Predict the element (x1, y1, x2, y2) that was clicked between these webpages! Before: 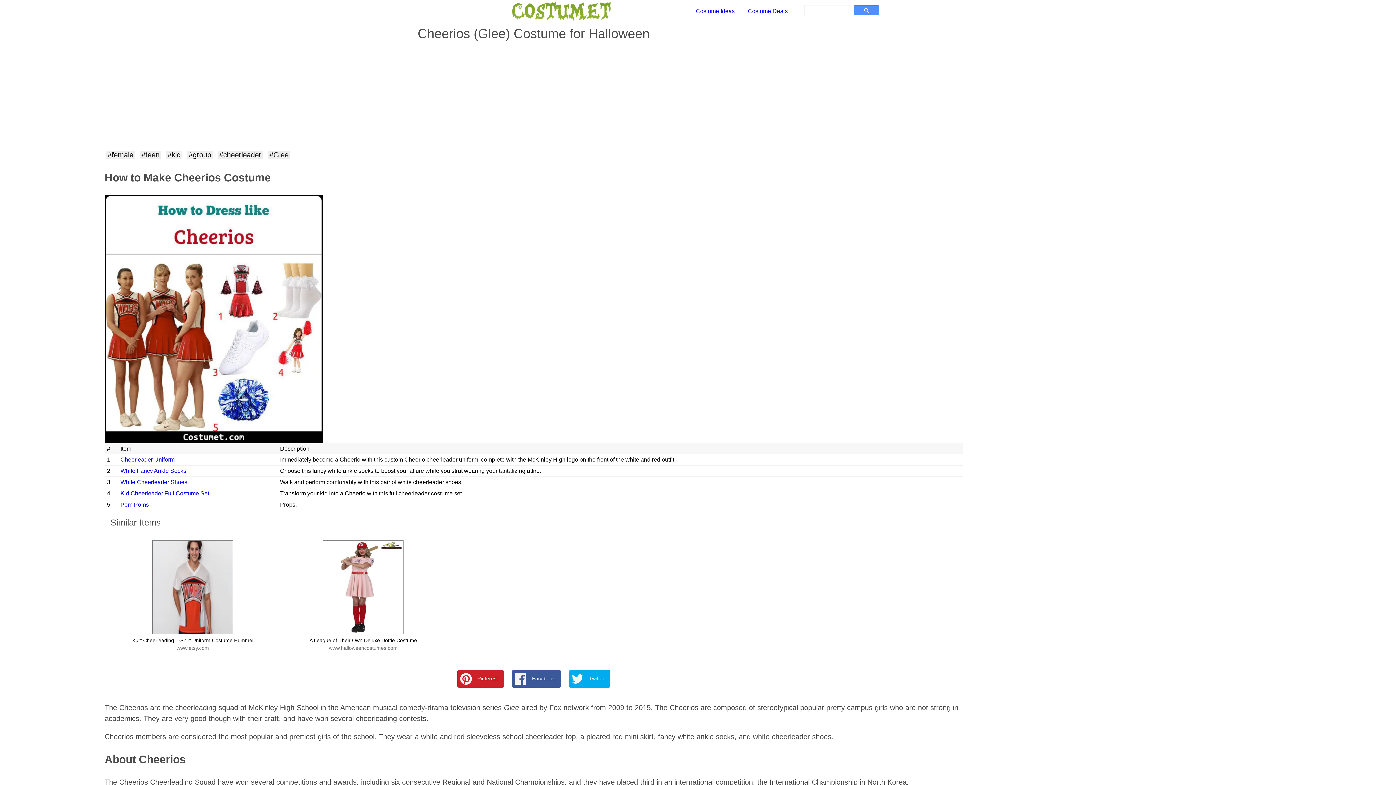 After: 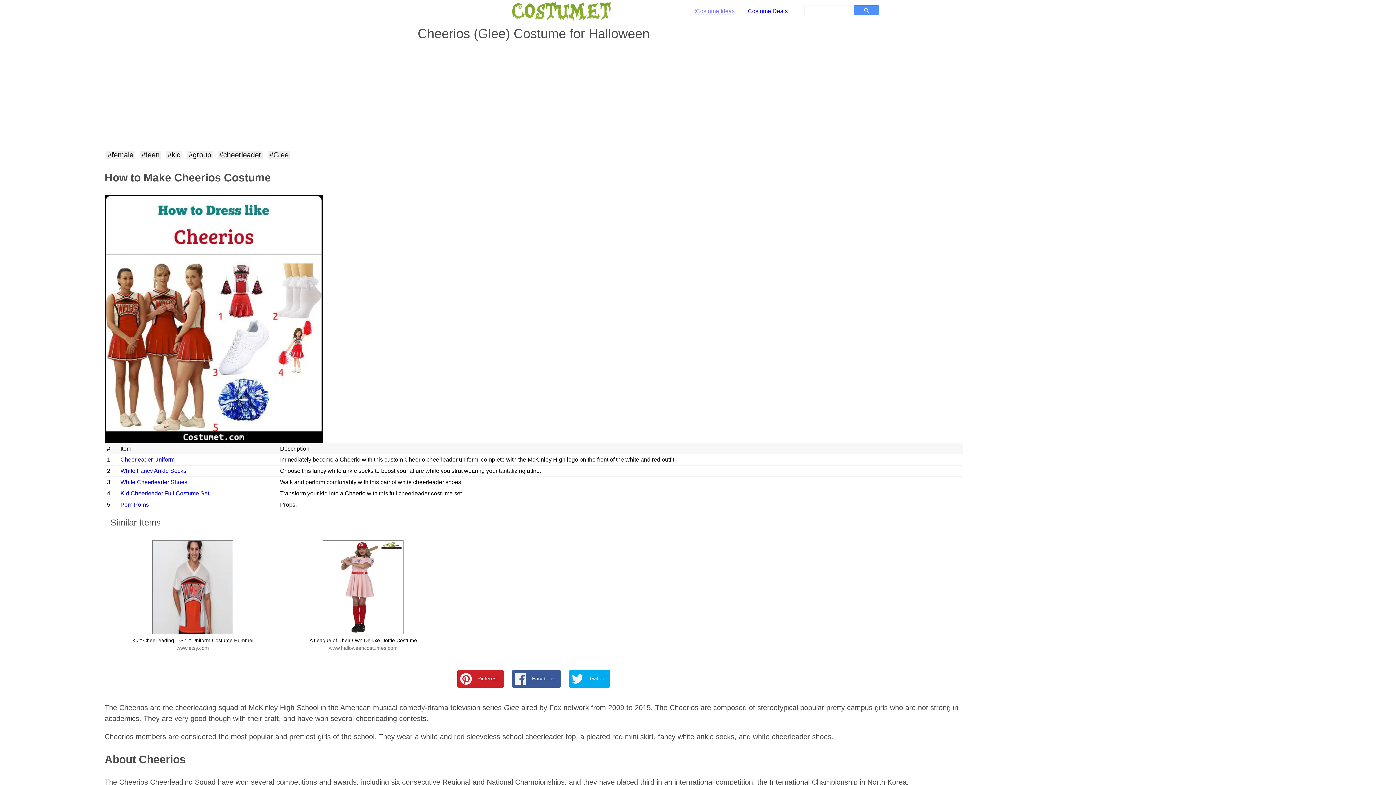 Action: bbox: (696, 8, 734, 14) label: Costume Ideas